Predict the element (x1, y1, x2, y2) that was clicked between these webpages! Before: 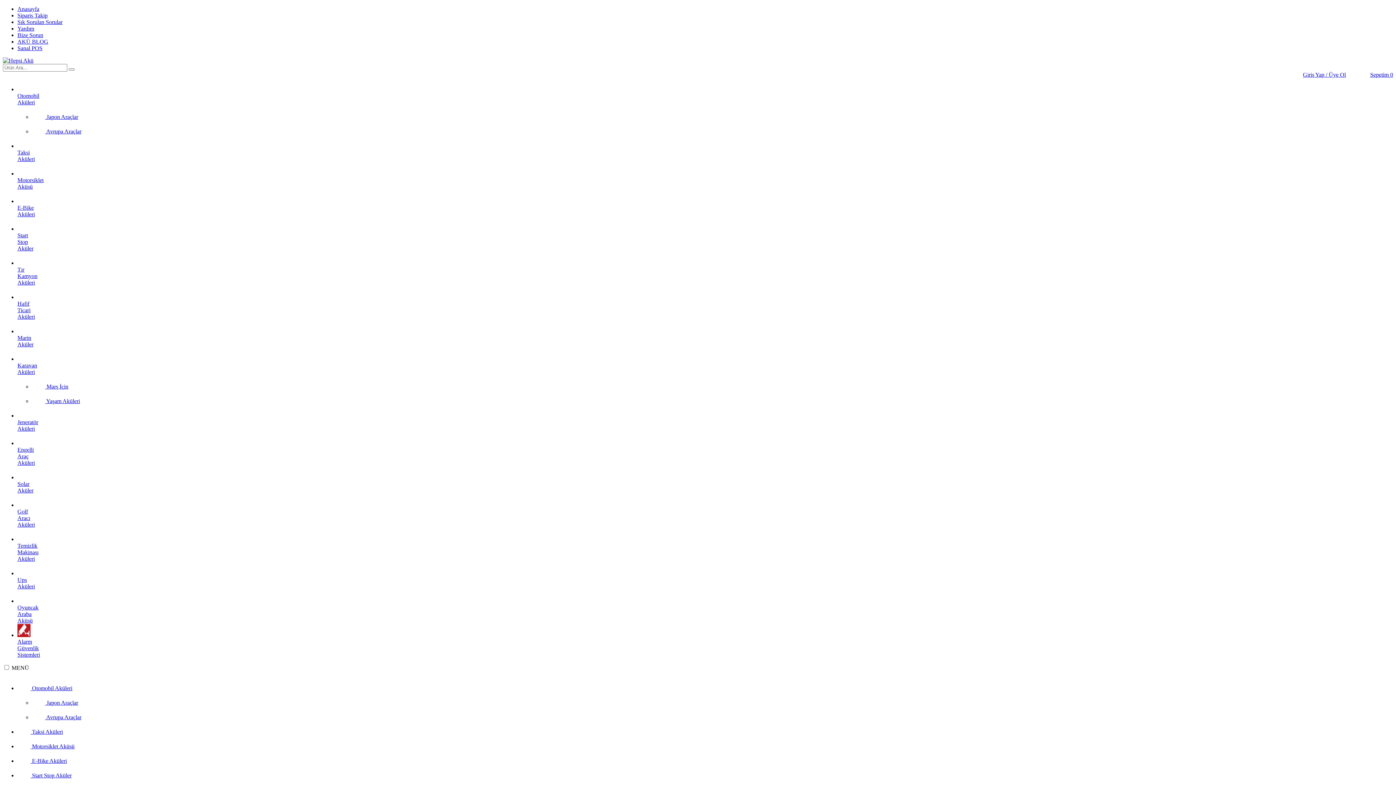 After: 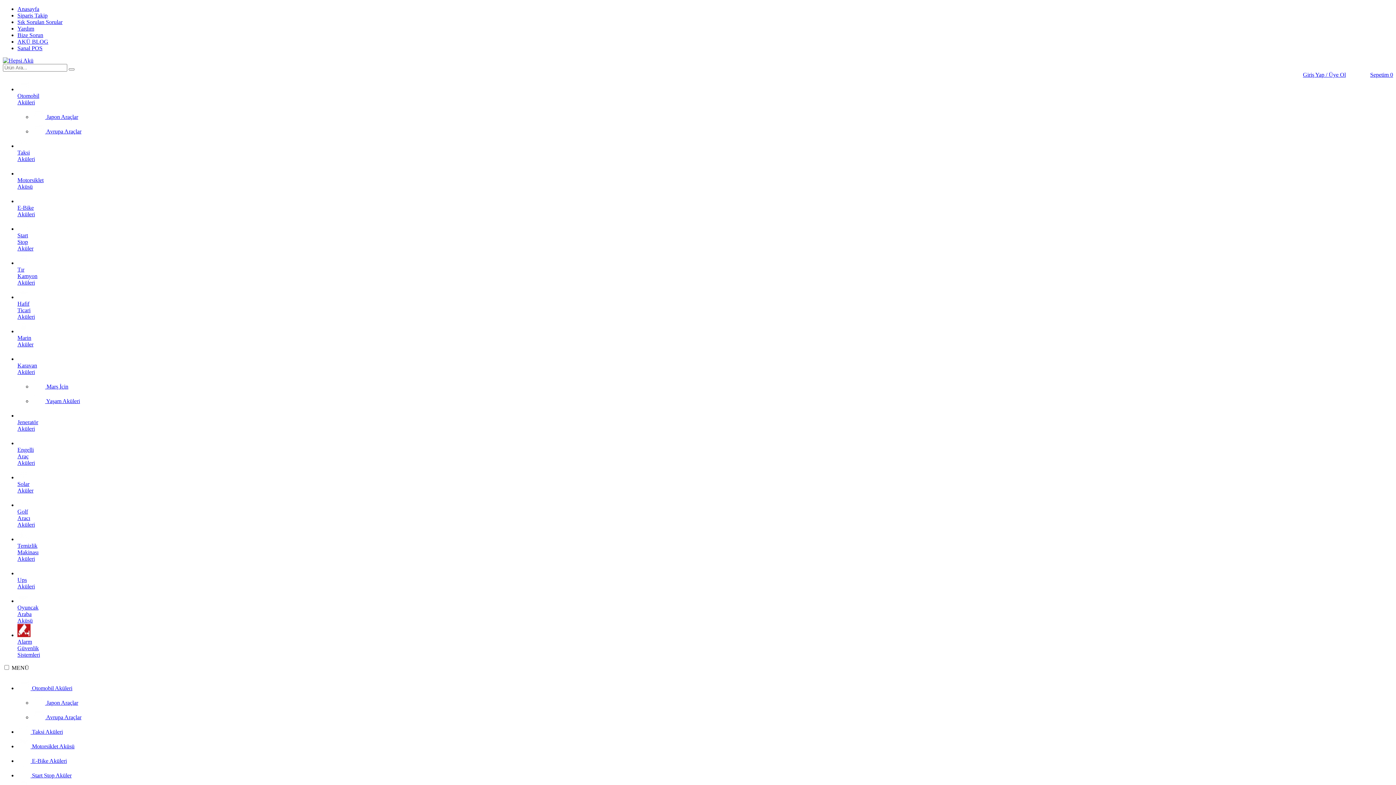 Action: label: 
Temizlik
Makinası
Aküleri bbox: (17, 536, 38, 562)